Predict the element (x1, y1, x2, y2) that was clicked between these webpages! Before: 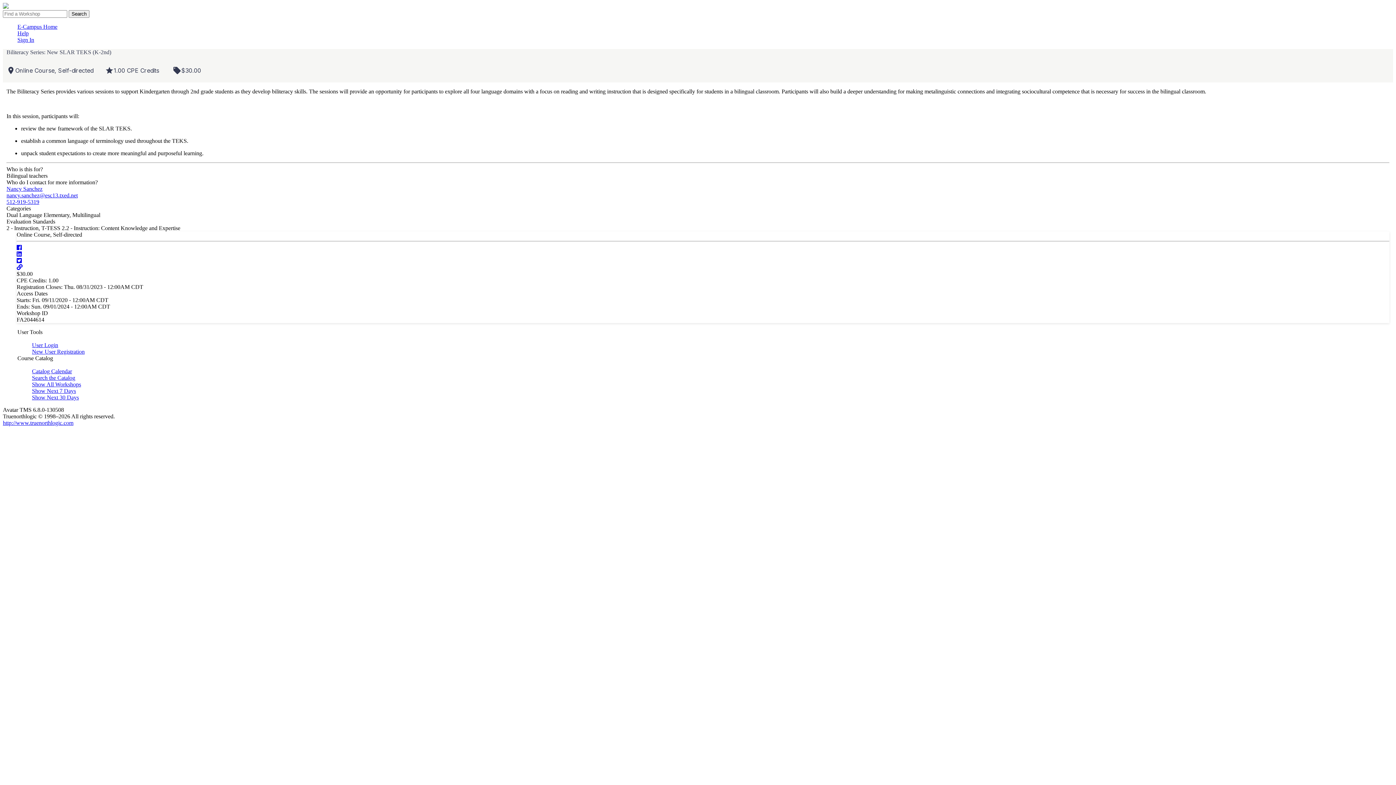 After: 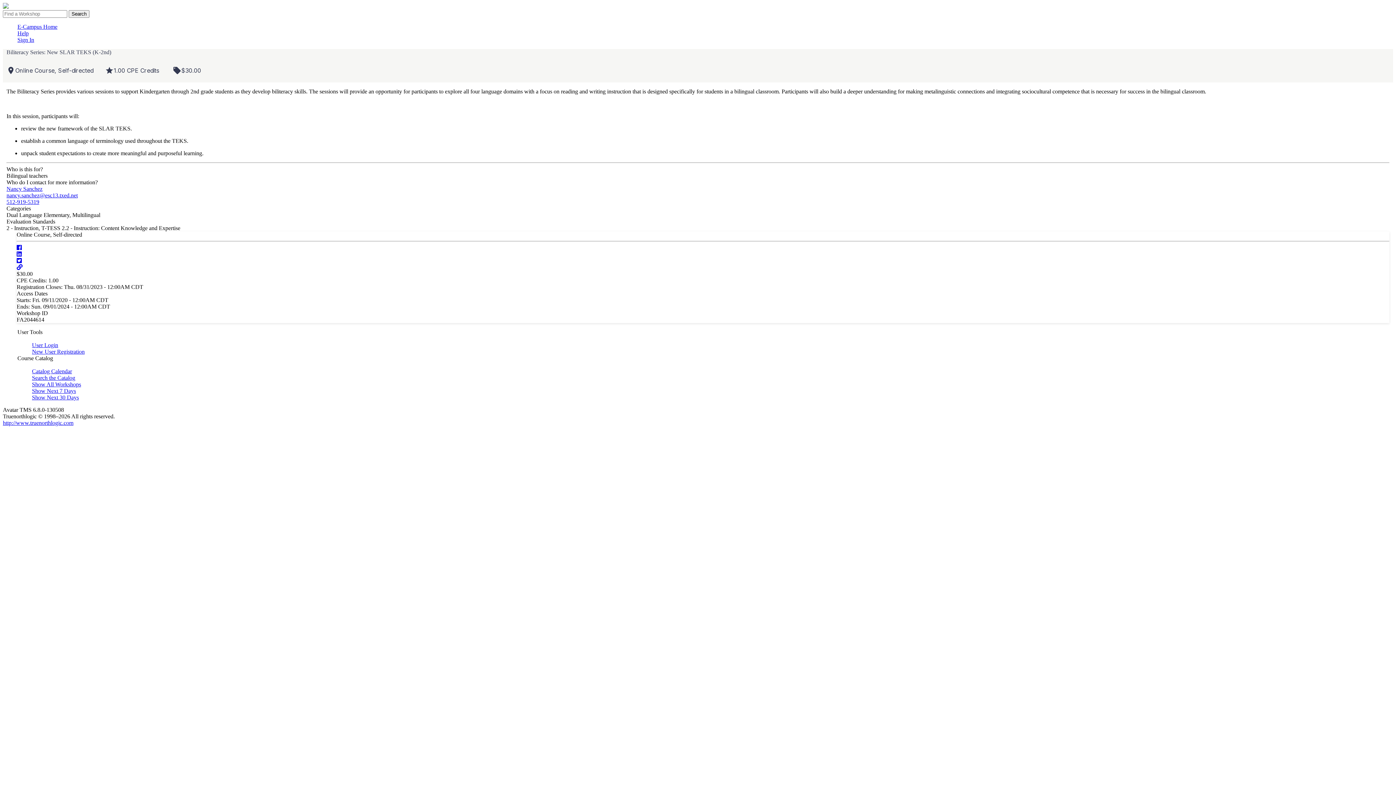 Action: bbox: (17, 30, 28, 36) label: Help